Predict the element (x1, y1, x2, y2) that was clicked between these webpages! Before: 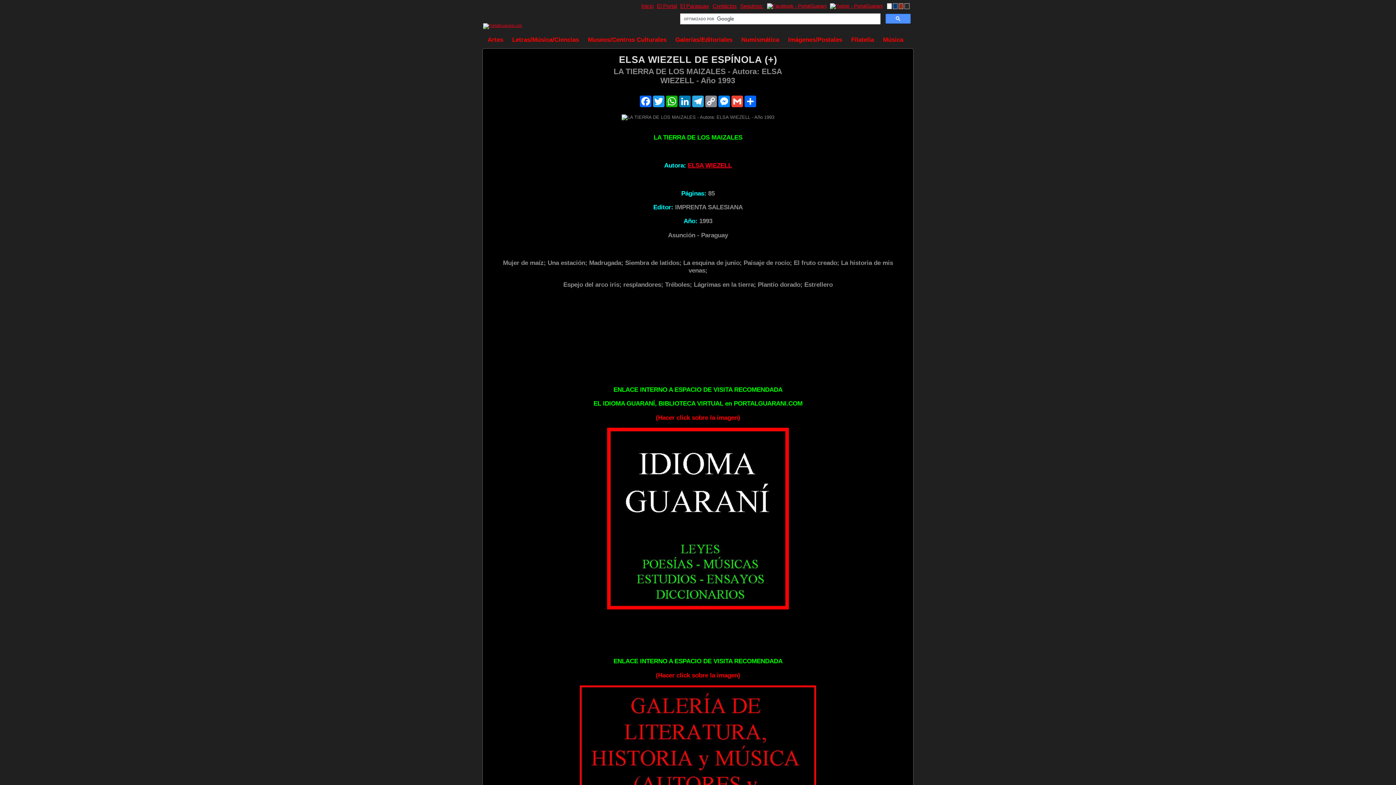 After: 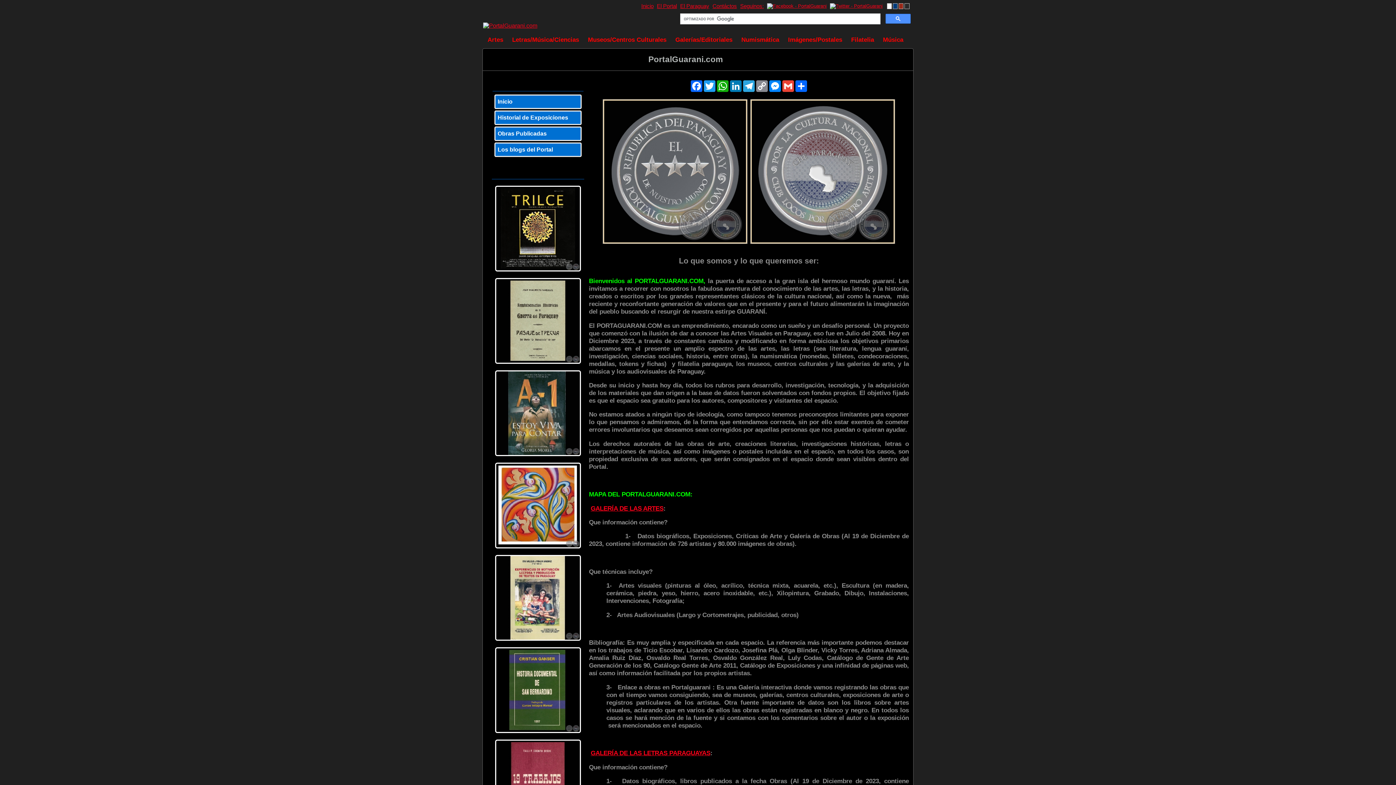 Action: bbox: (657, 2, 677, 9) label: El Portal